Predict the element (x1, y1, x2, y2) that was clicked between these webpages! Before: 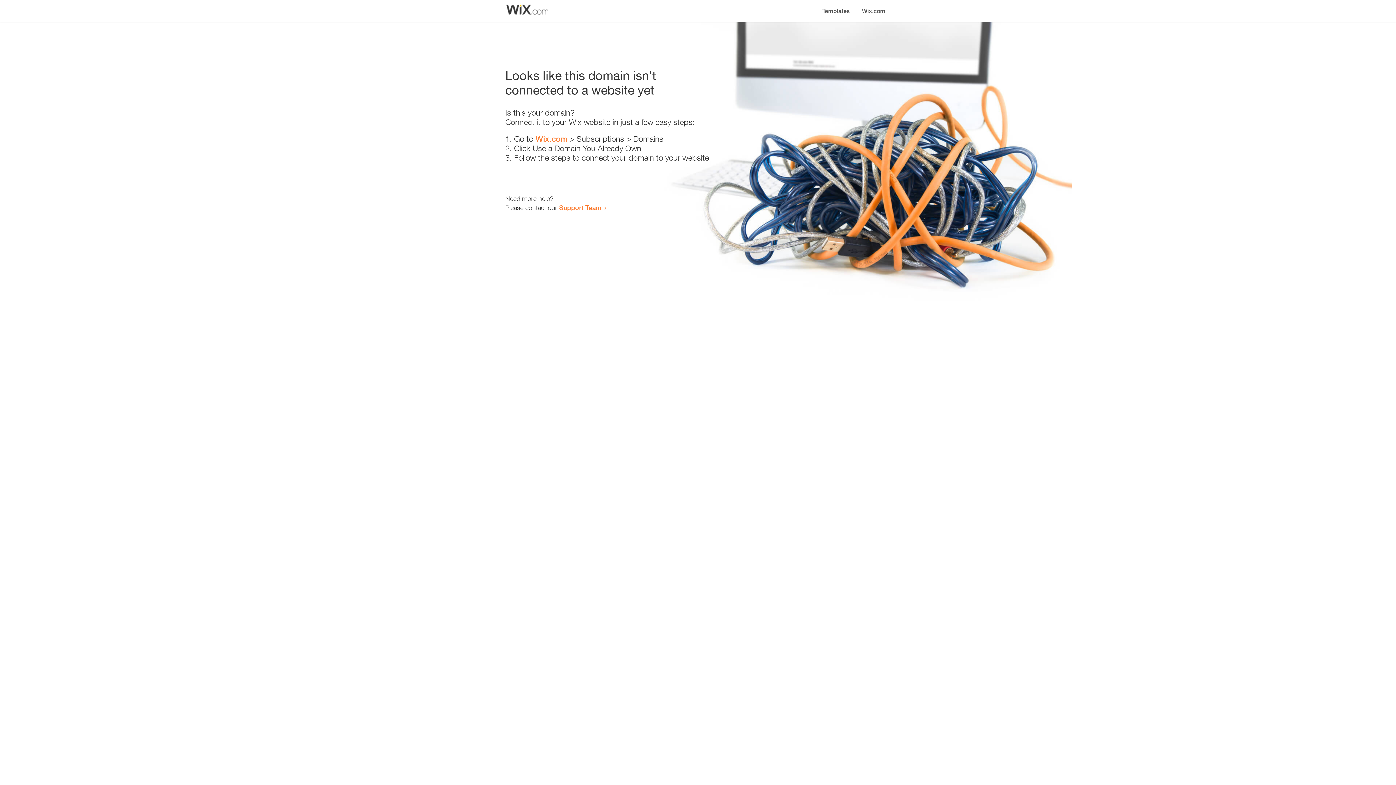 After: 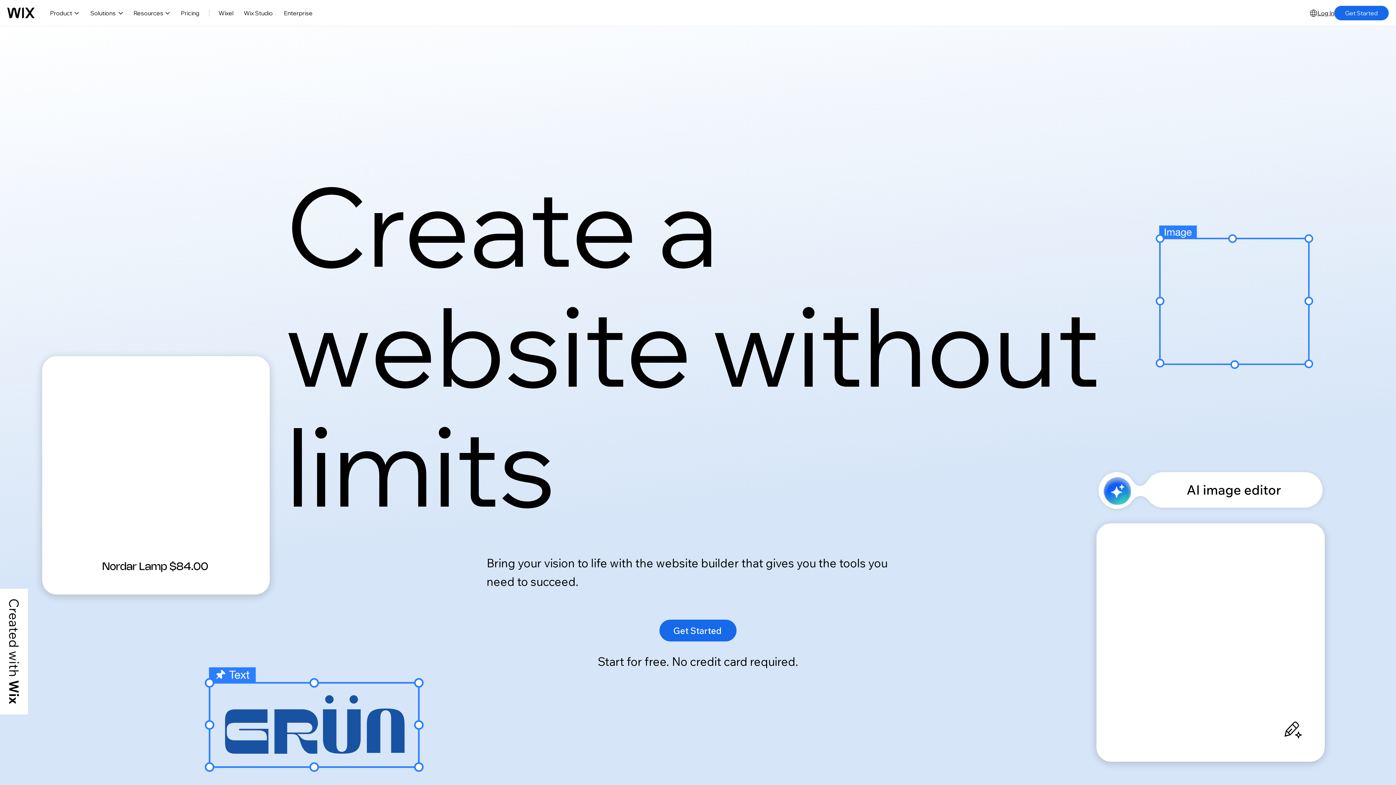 Action: bbox: (535, 134, 567, 143) label: Wix.com